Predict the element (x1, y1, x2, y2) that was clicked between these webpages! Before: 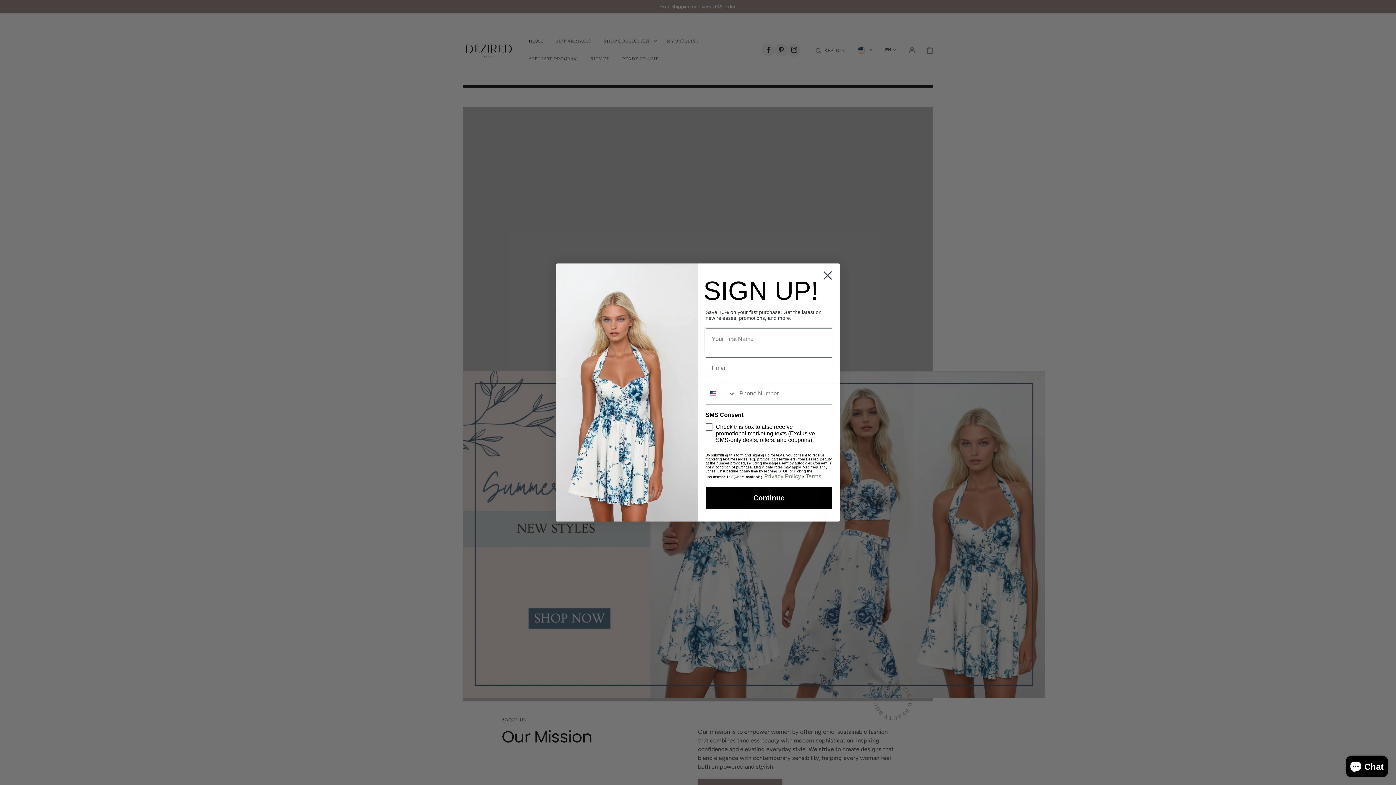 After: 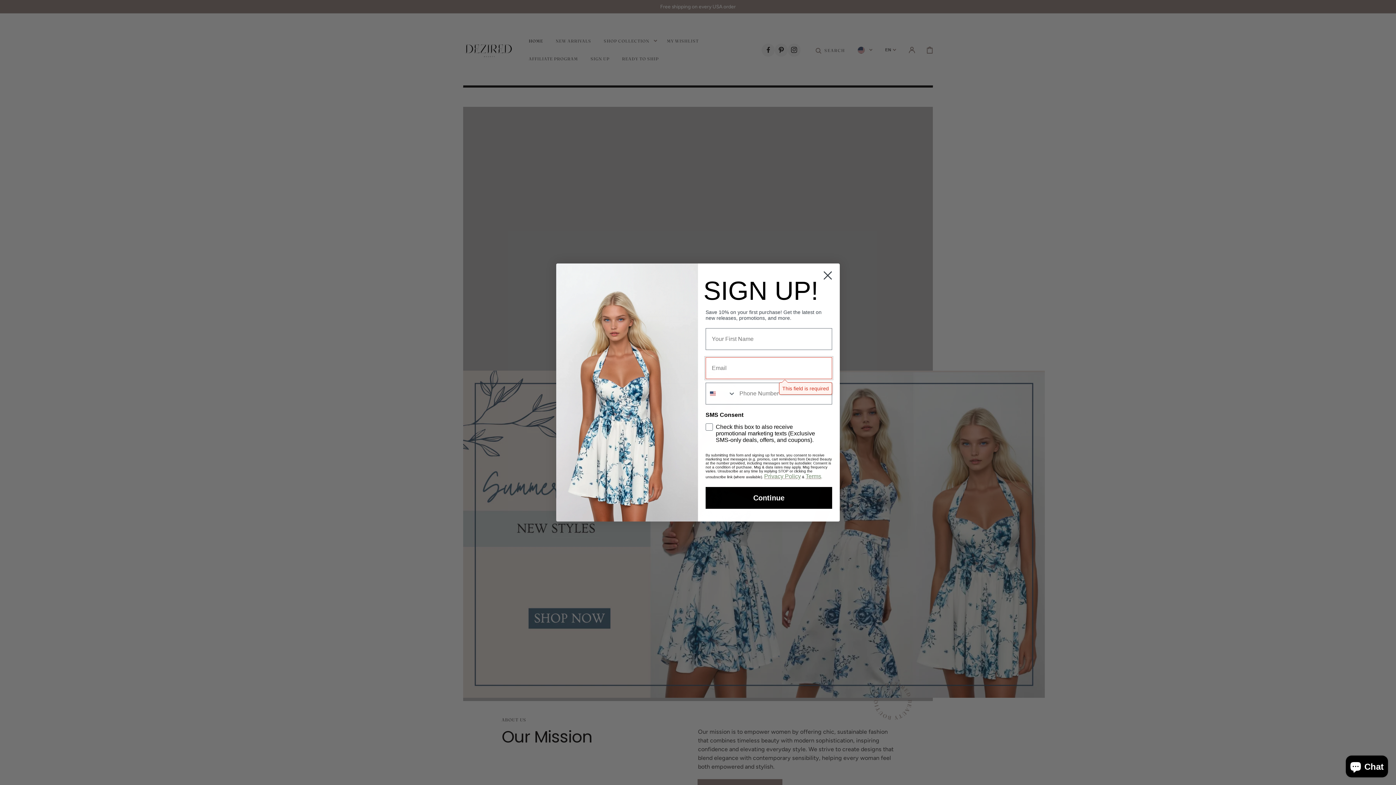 Action: label: Continue bbox: (705, 487, 832, 509)